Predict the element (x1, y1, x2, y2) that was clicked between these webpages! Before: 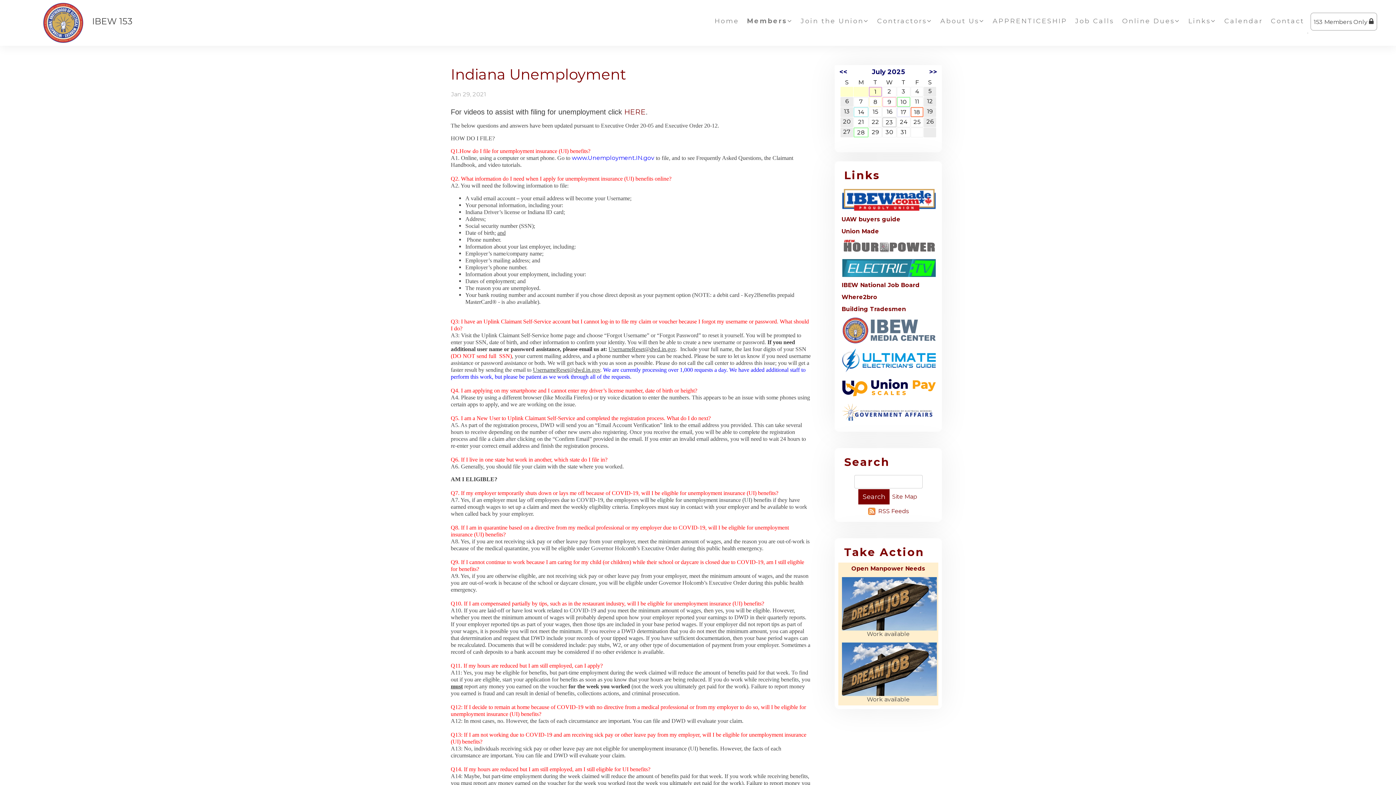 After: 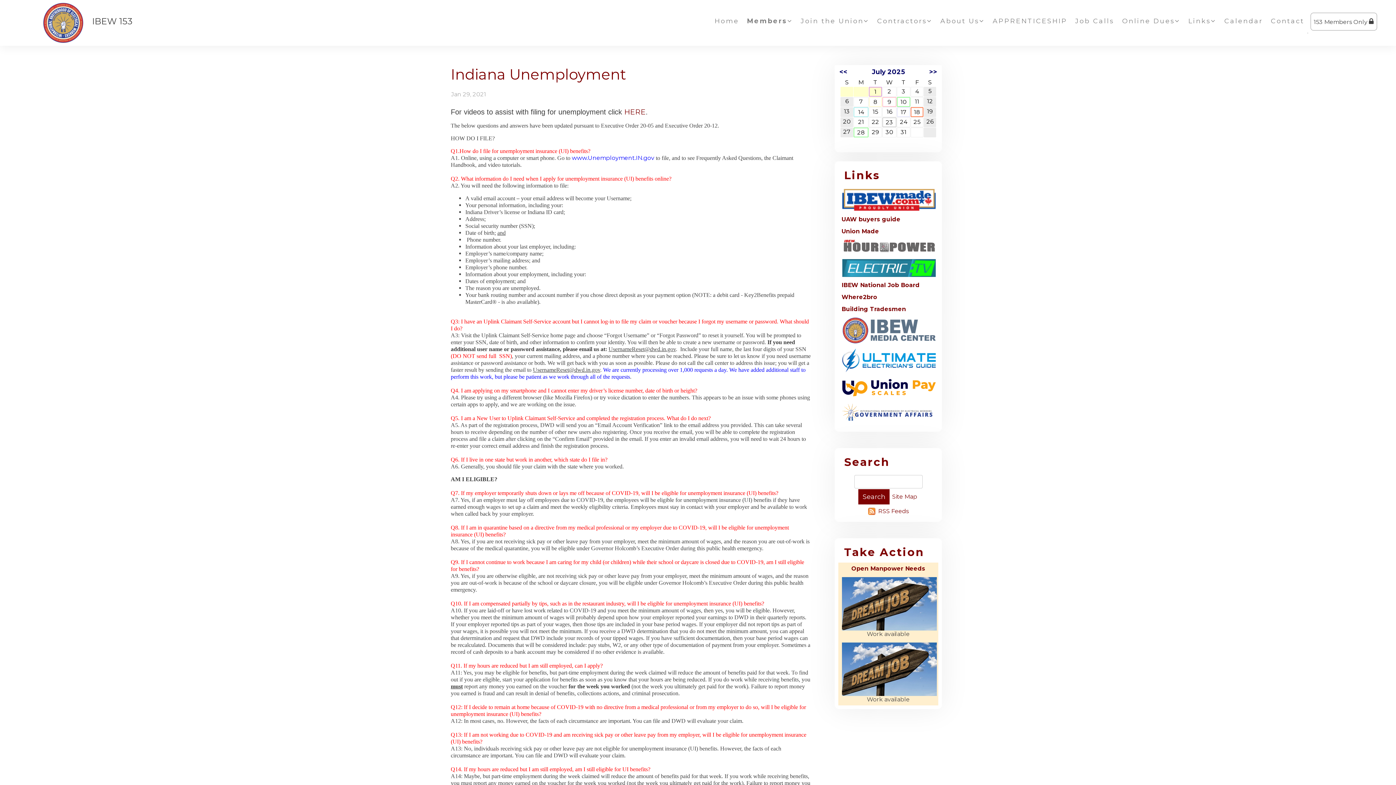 Action: bbox: (841, 355, 936, 365)